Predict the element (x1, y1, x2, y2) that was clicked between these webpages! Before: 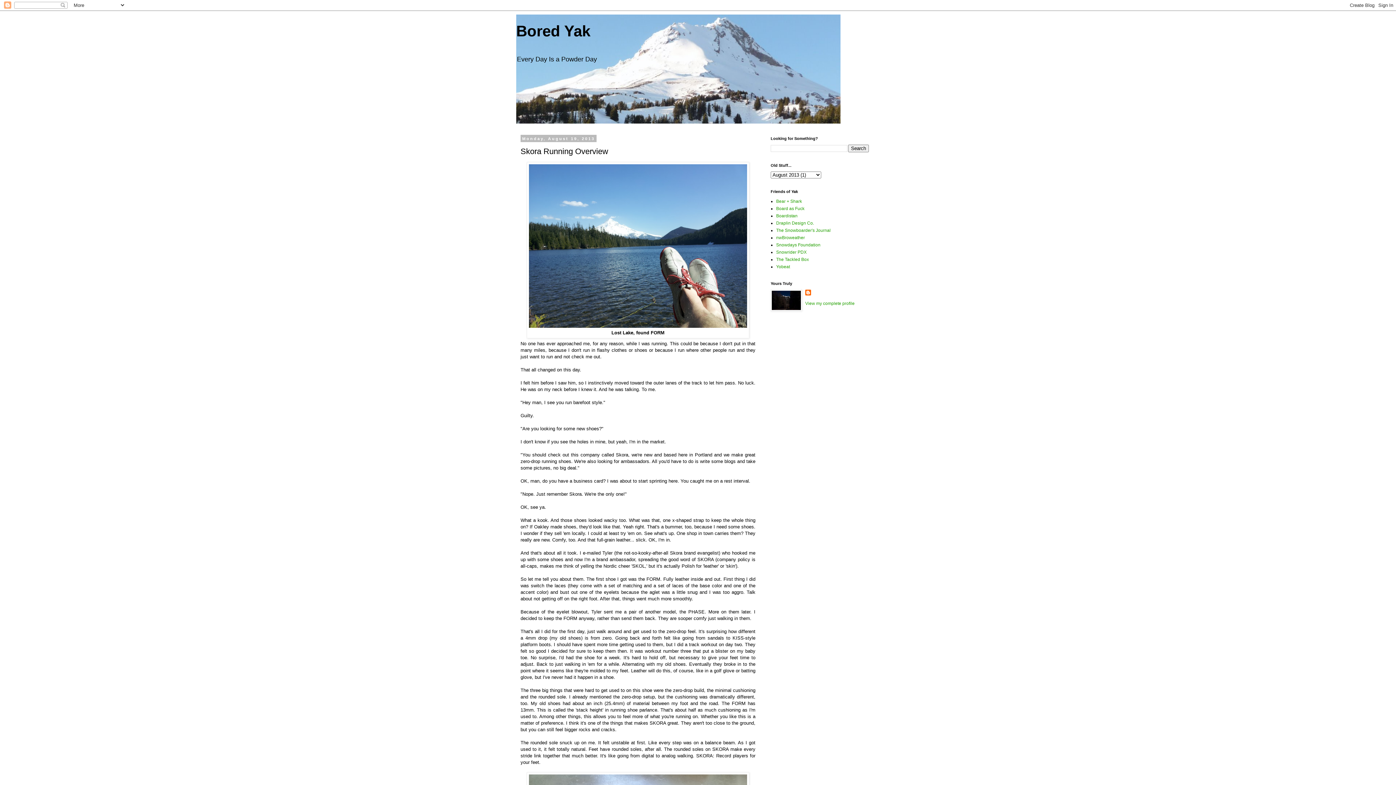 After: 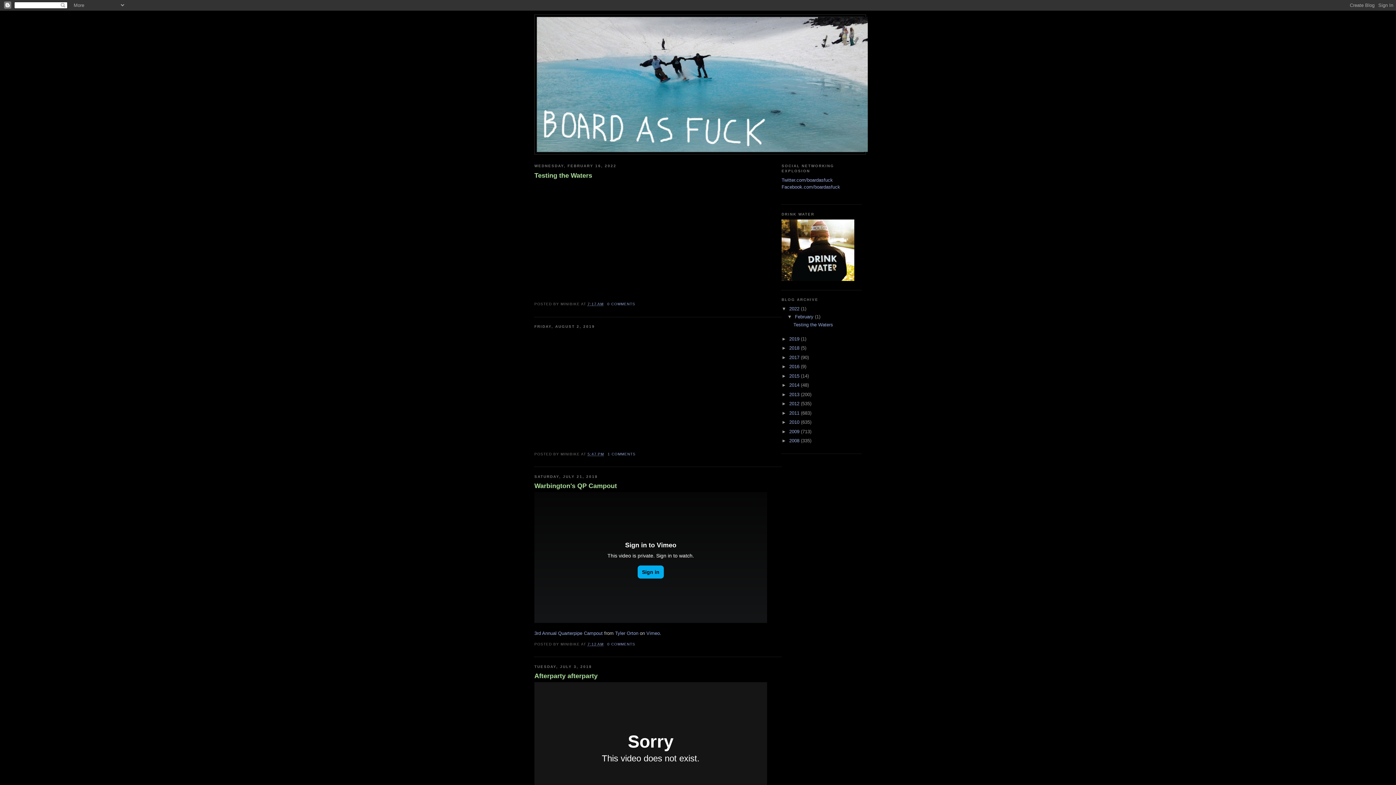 Action: bbox: (776, 206, 804, 211) label: Board as Fuck